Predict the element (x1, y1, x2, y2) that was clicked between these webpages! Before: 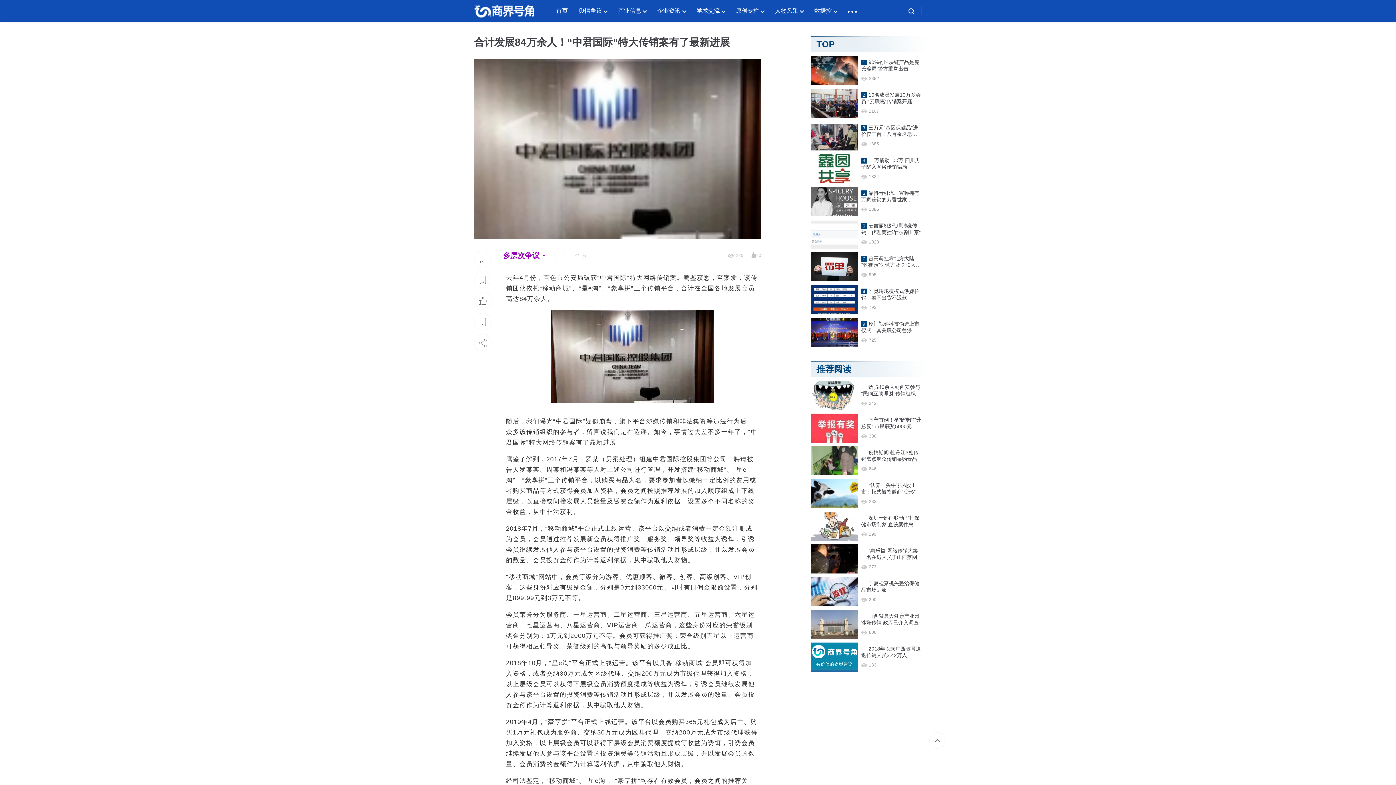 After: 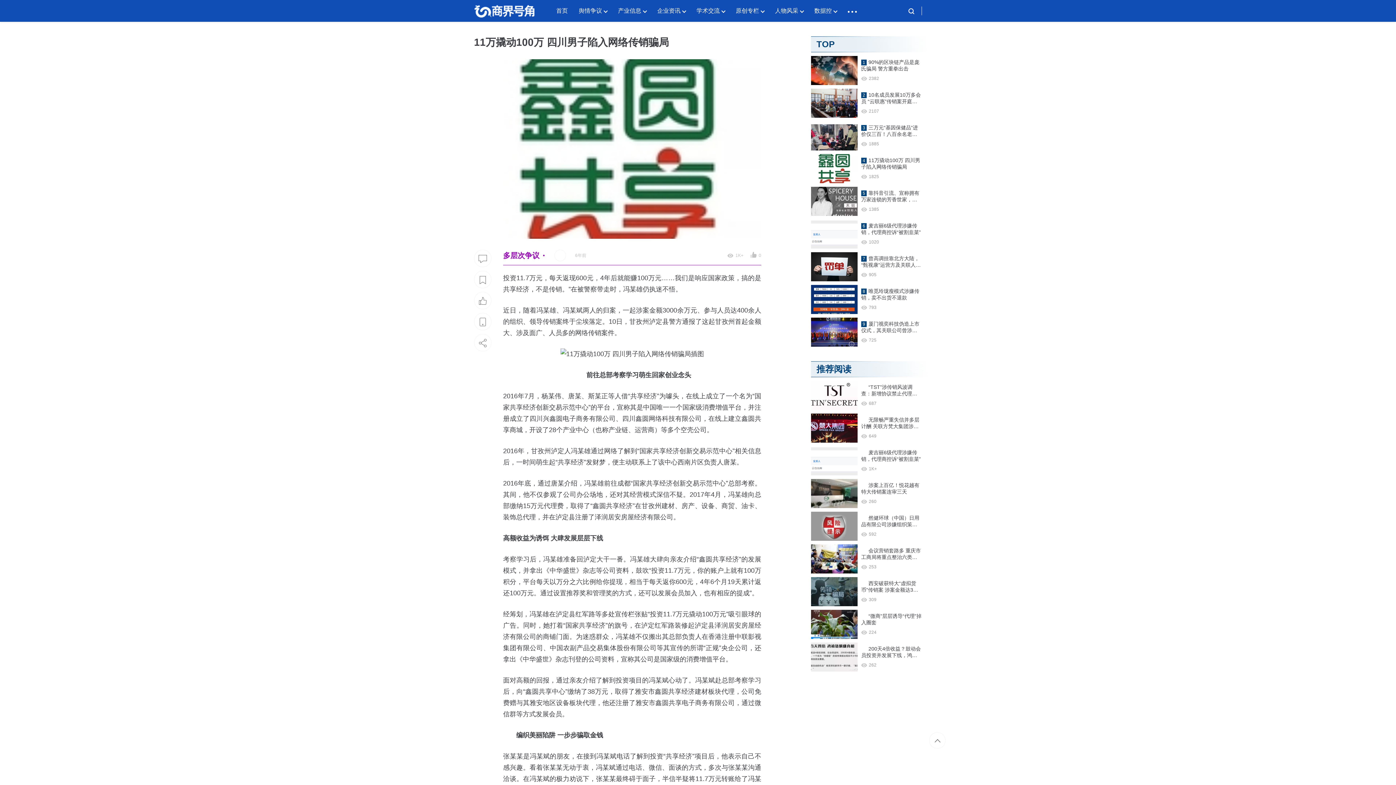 Action: label: 11万撬动100万 四川男子陷入网络传销骗局 bbox: (861, 157, 922, 170)